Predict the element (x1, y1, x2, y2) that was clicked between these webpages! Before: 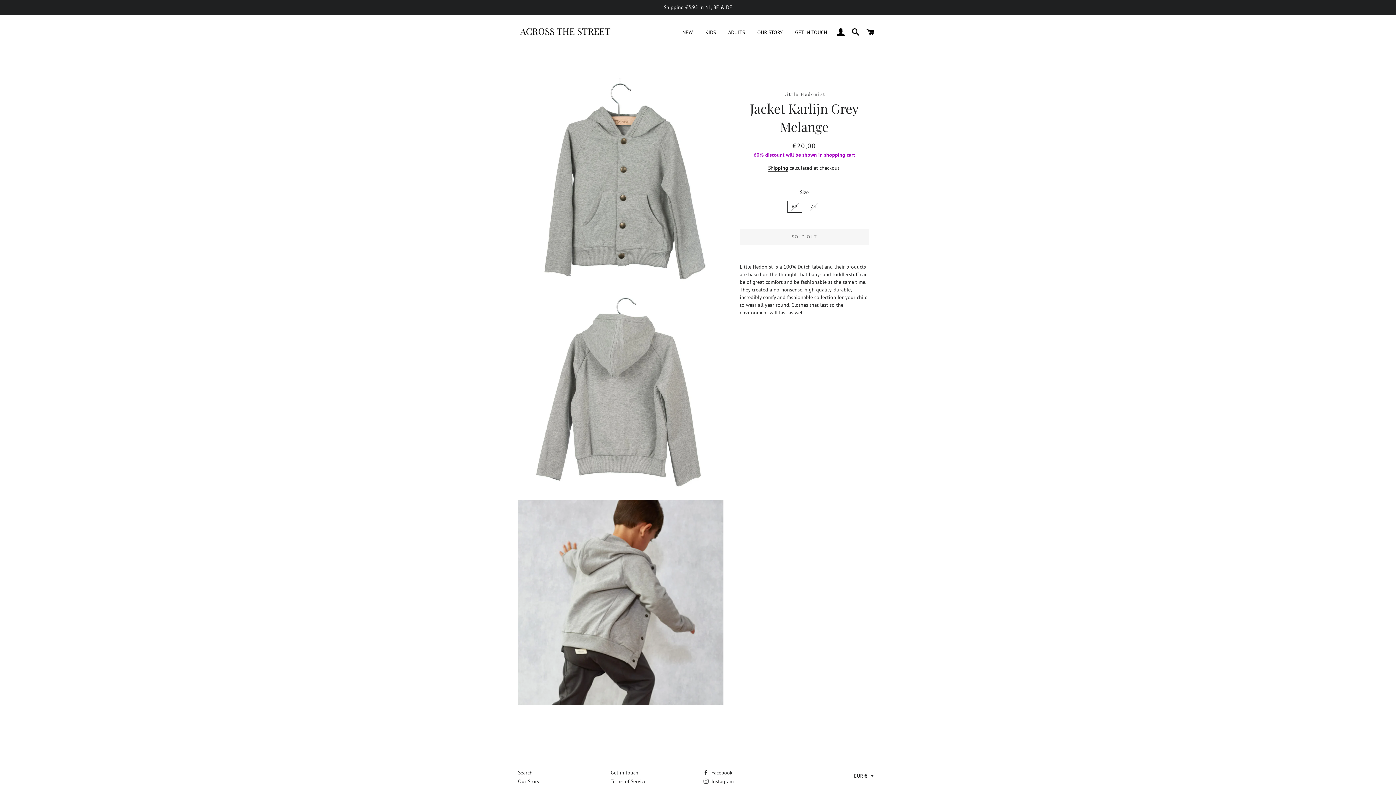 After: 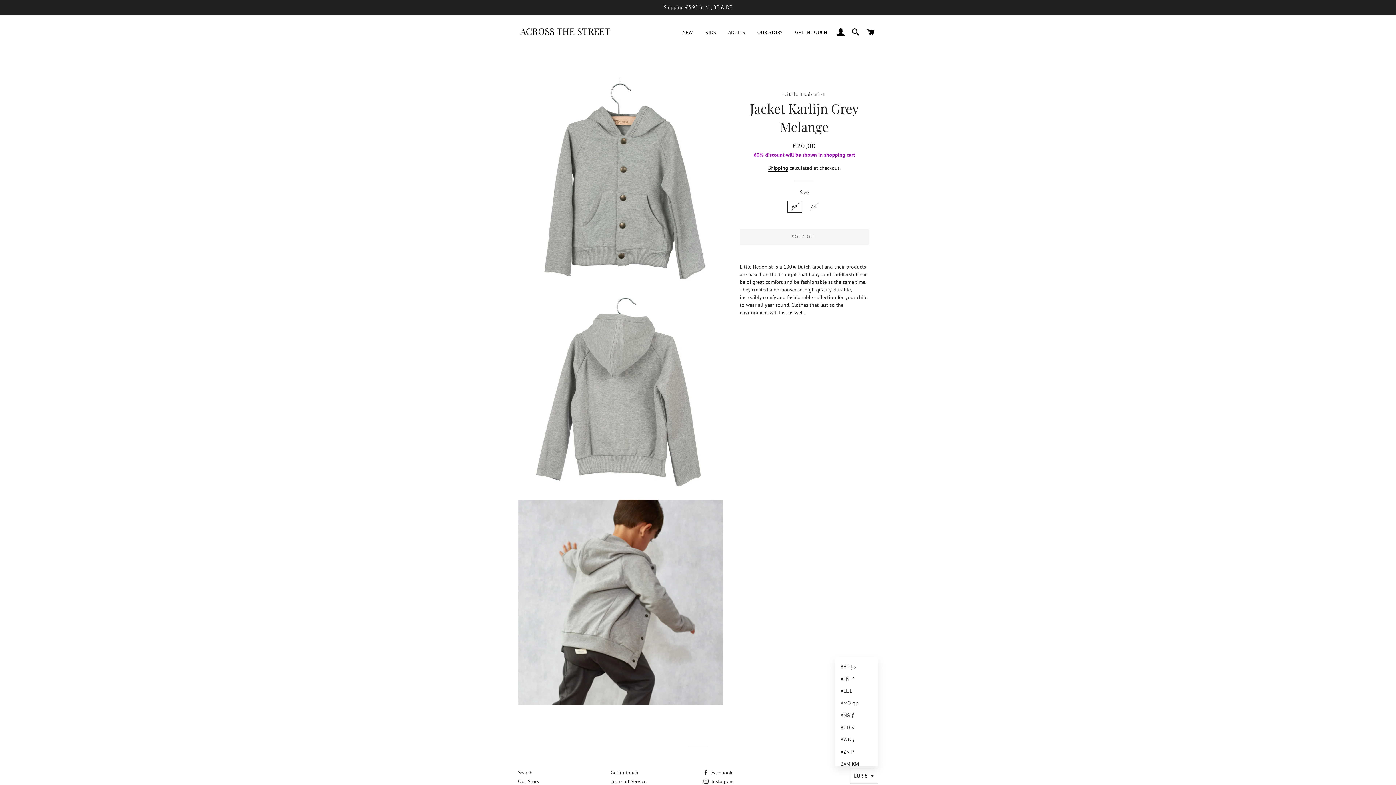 Action: bbox: (850, 769, 878, 783) label: EUR €